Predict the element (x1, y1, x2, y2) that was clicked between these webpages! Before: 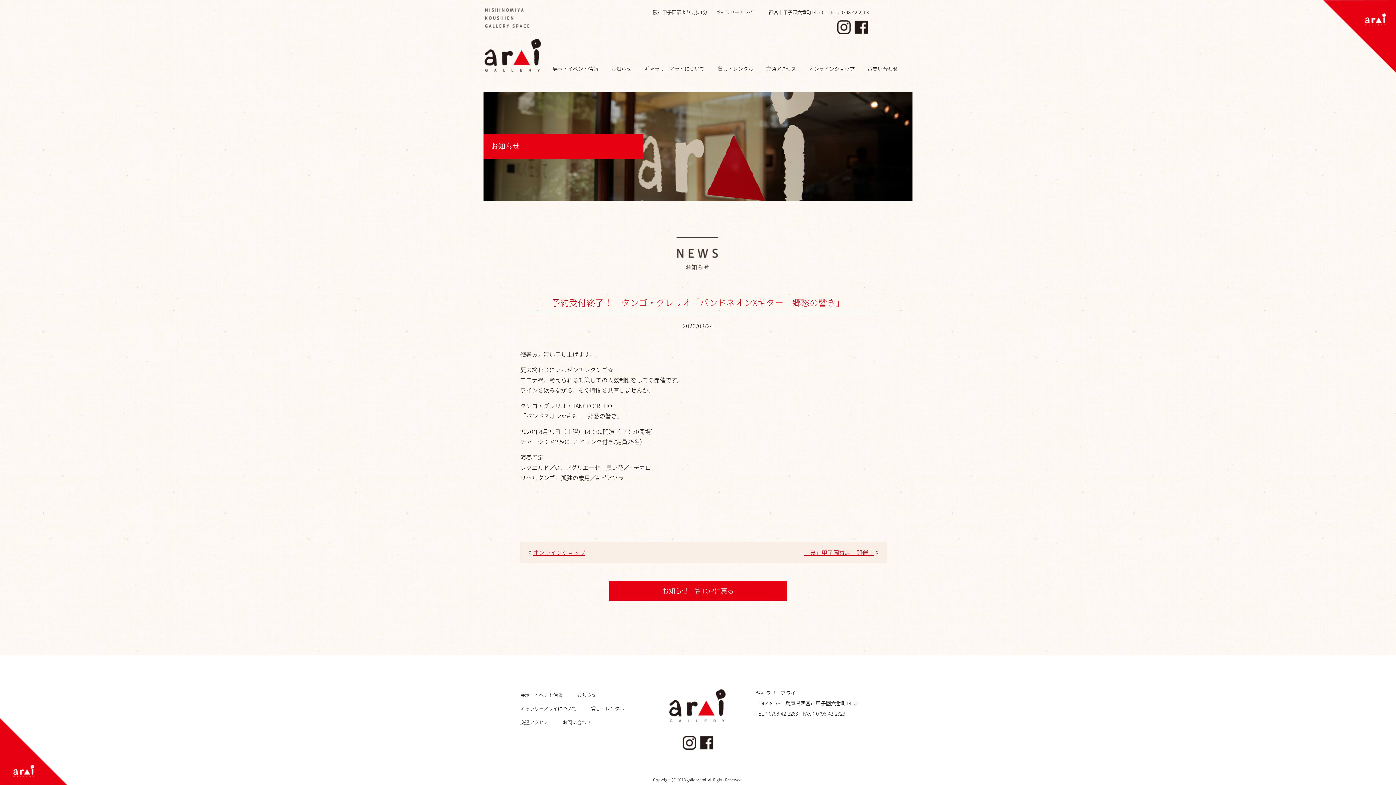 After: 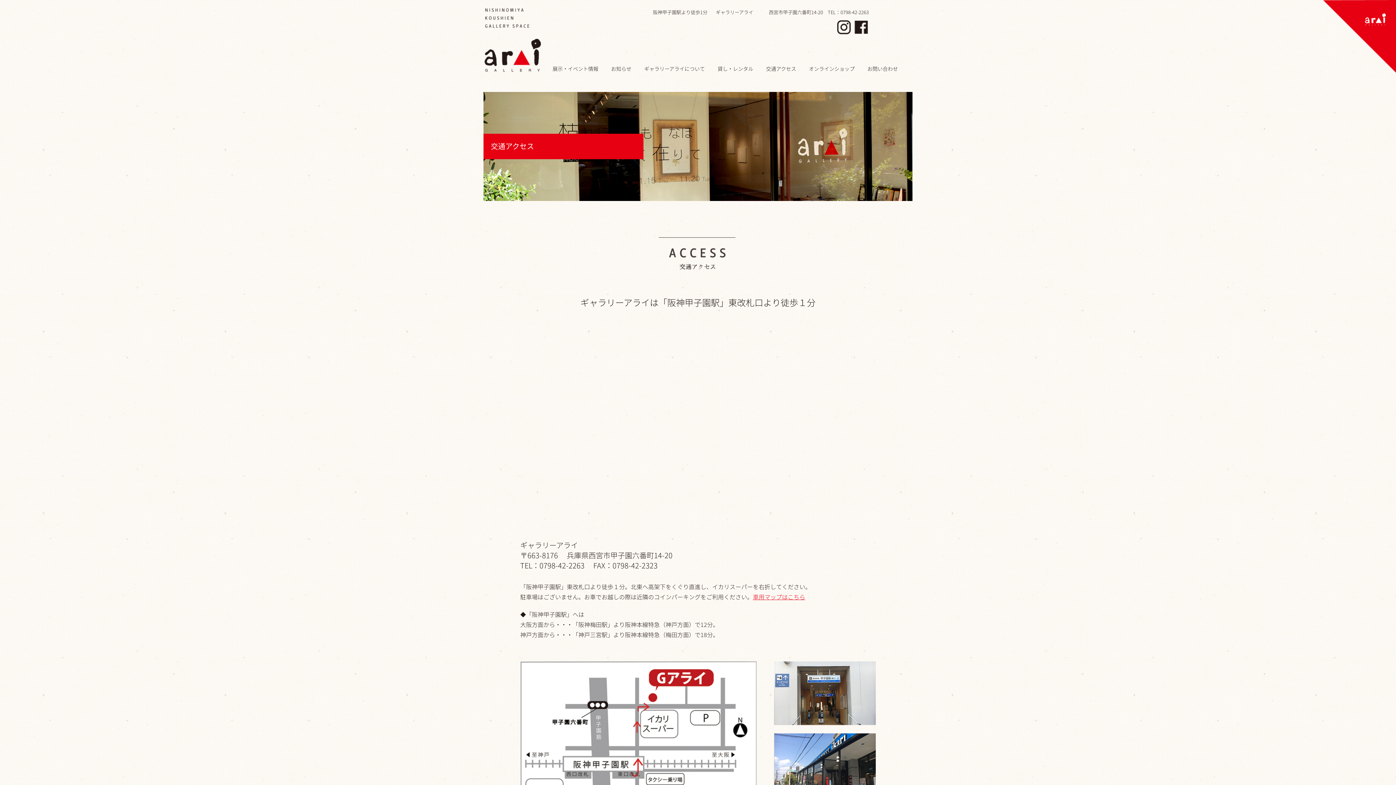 Action: bbox: (520, 719, 548, 726) label: 交通アクセス